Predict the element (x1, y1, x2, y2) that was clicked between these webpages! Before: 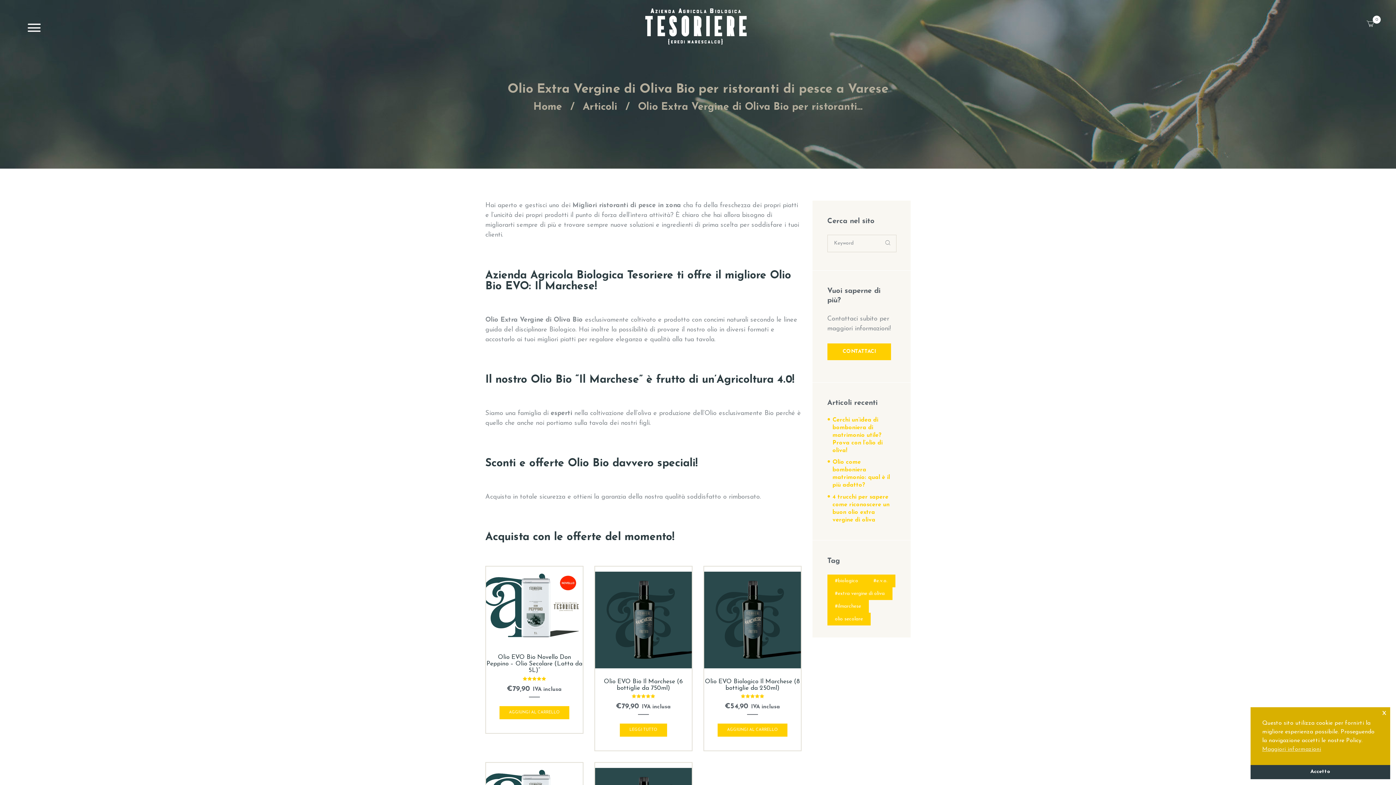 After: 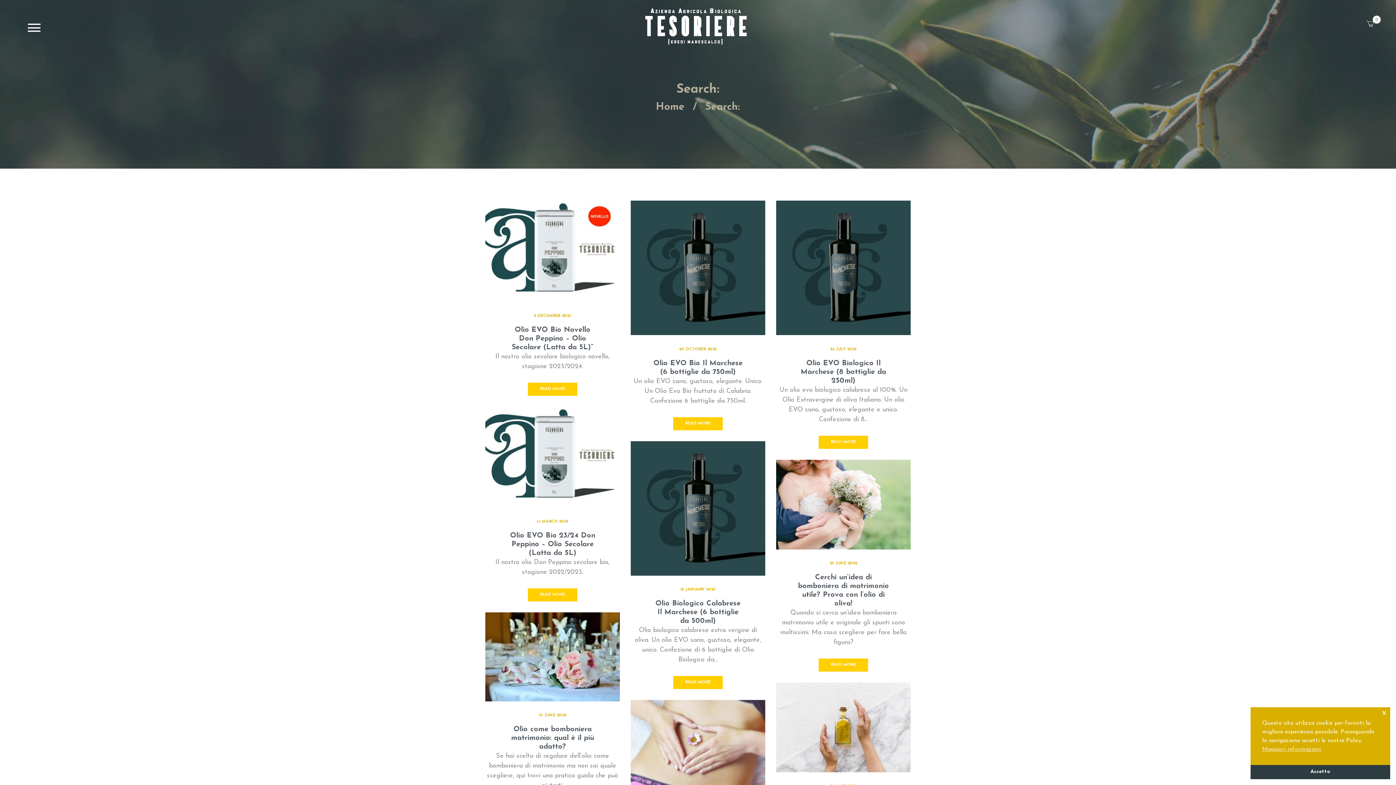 Action: bbox: (879, 235, 896, 251)